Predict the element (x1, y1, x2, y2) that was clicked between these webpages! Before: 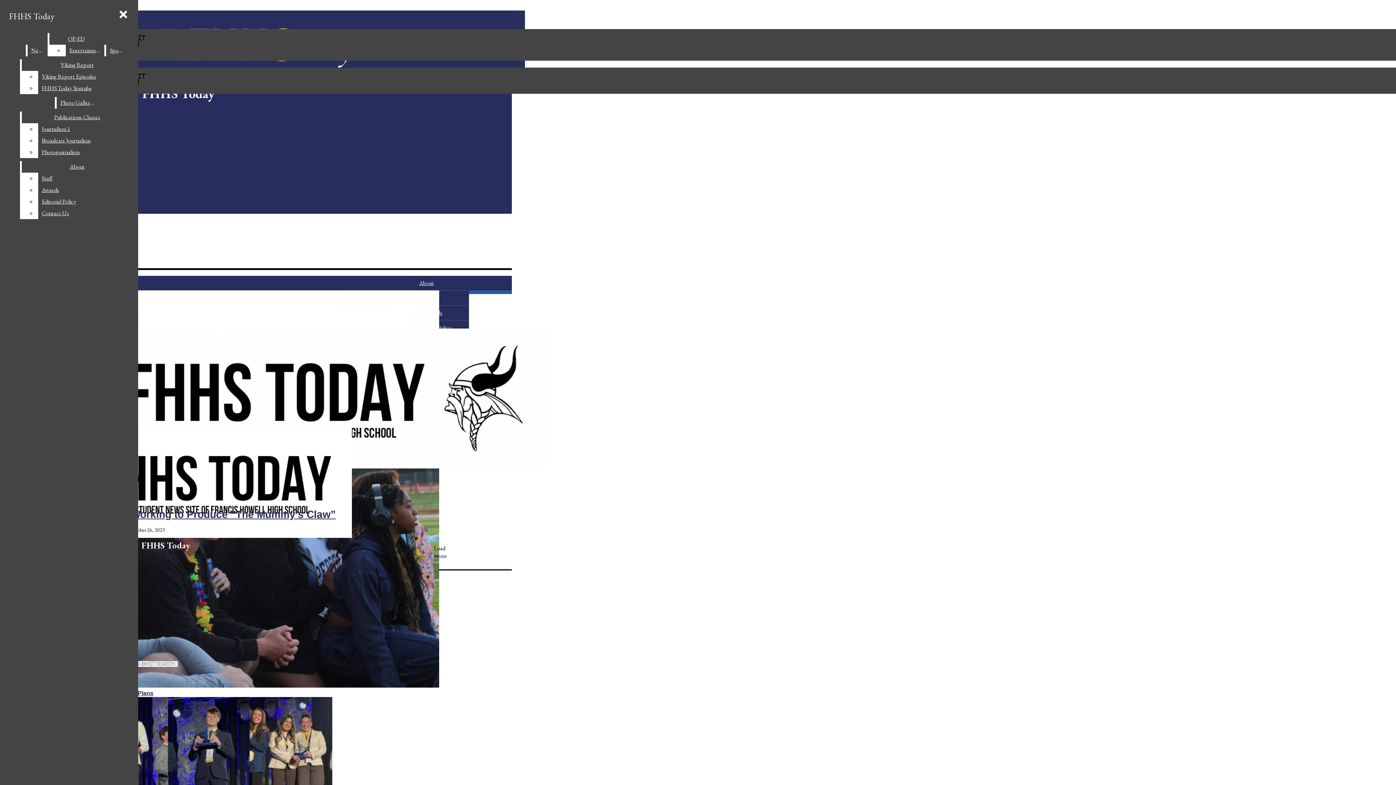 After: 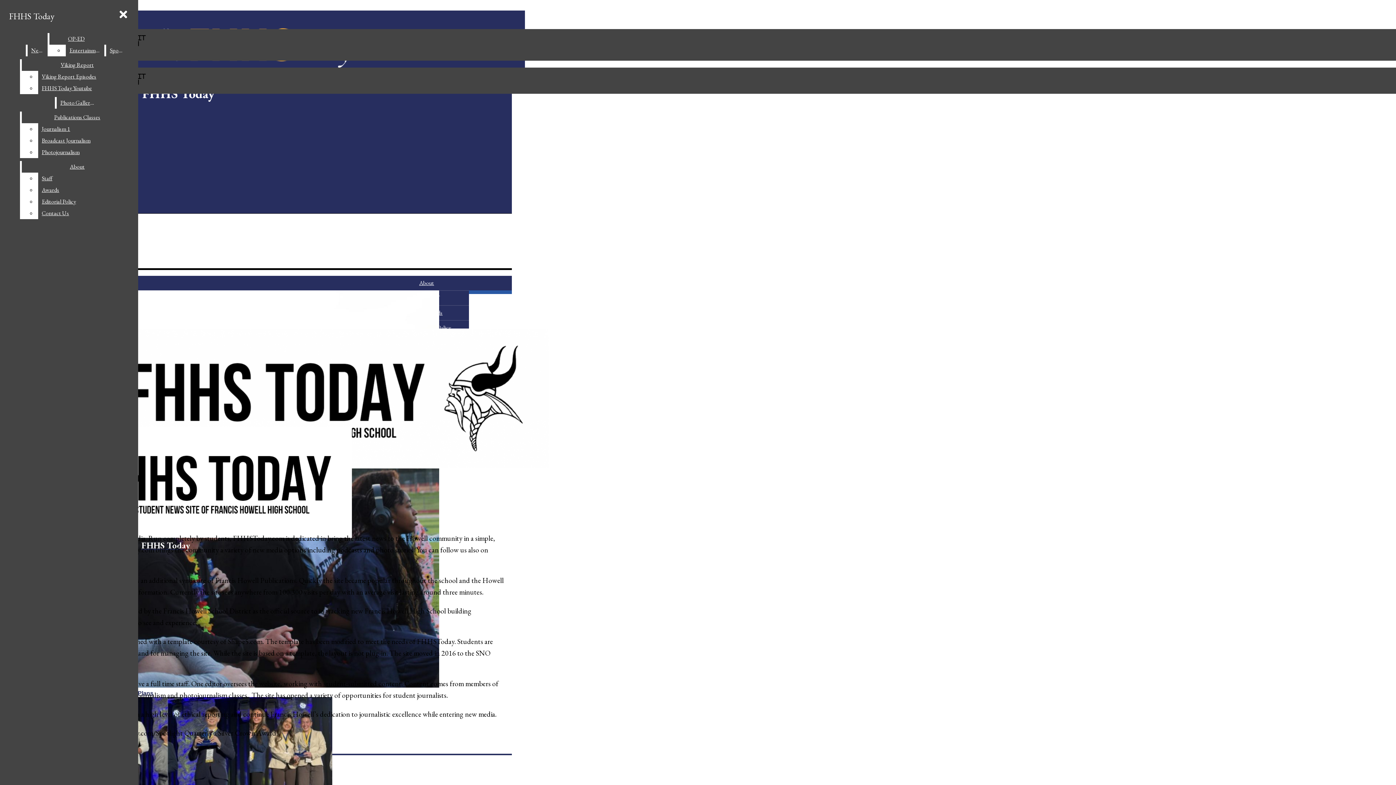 Action: bbox: (21, 161, 132, 172) label: About